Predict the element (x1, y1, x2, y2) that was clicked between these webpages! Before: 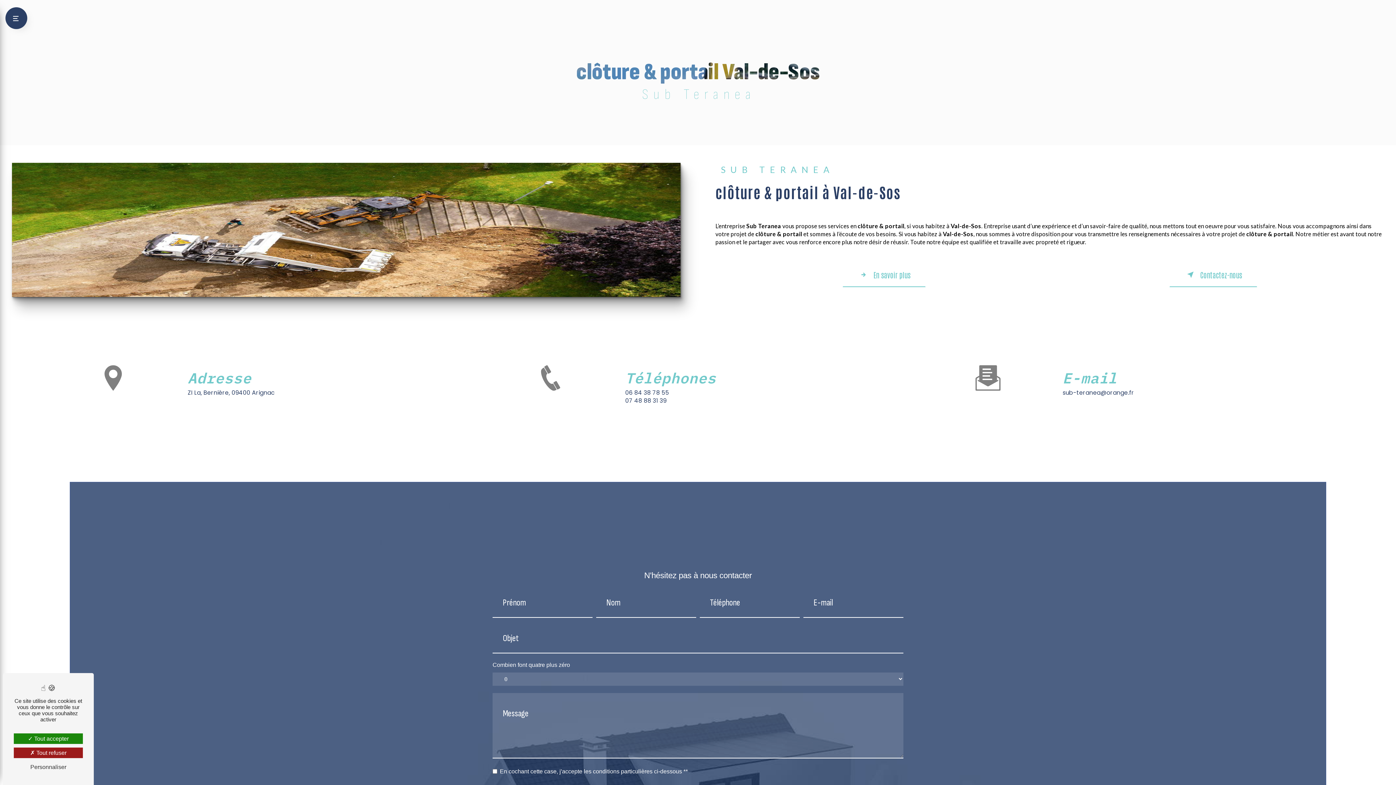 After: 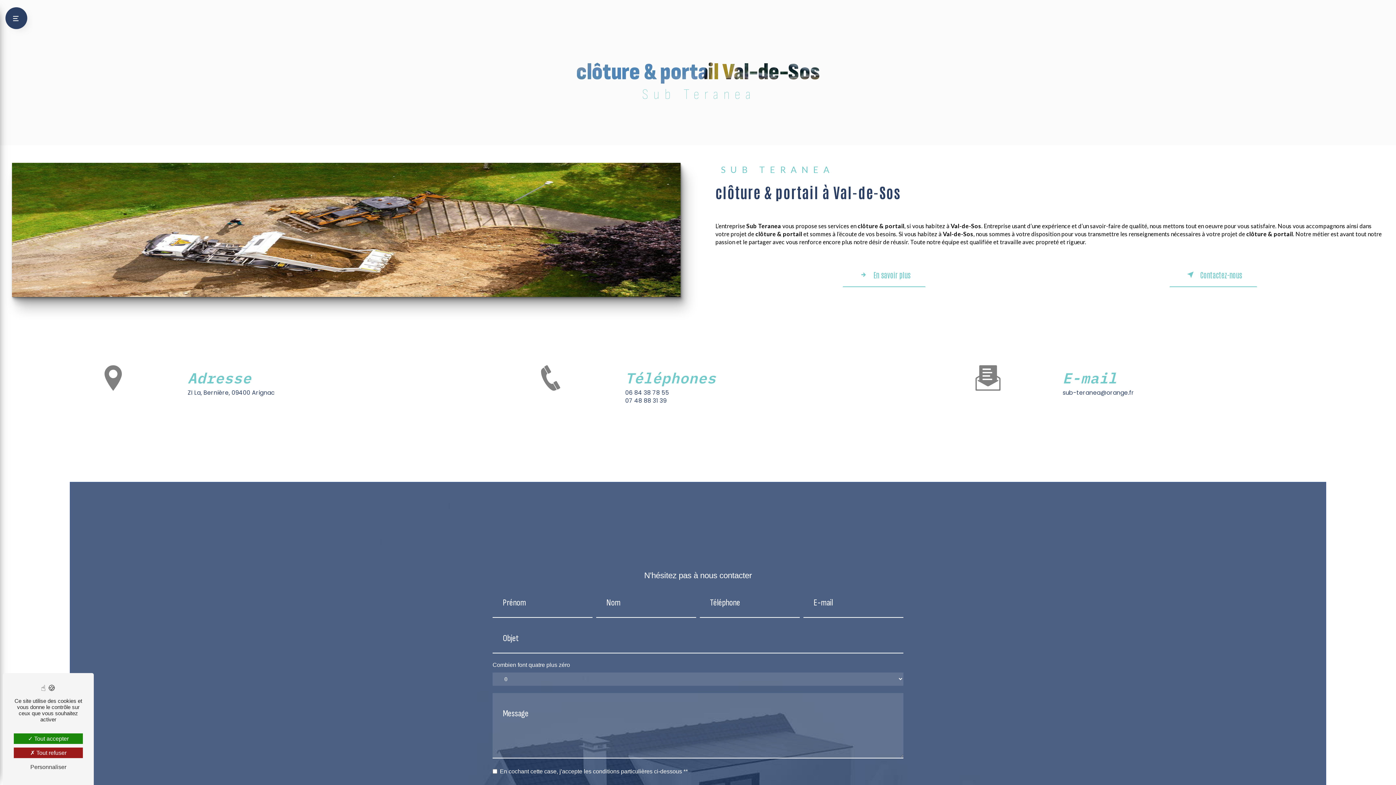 Action: bbox: (625, 388, 669, 397) label: 06 84 38 78 55